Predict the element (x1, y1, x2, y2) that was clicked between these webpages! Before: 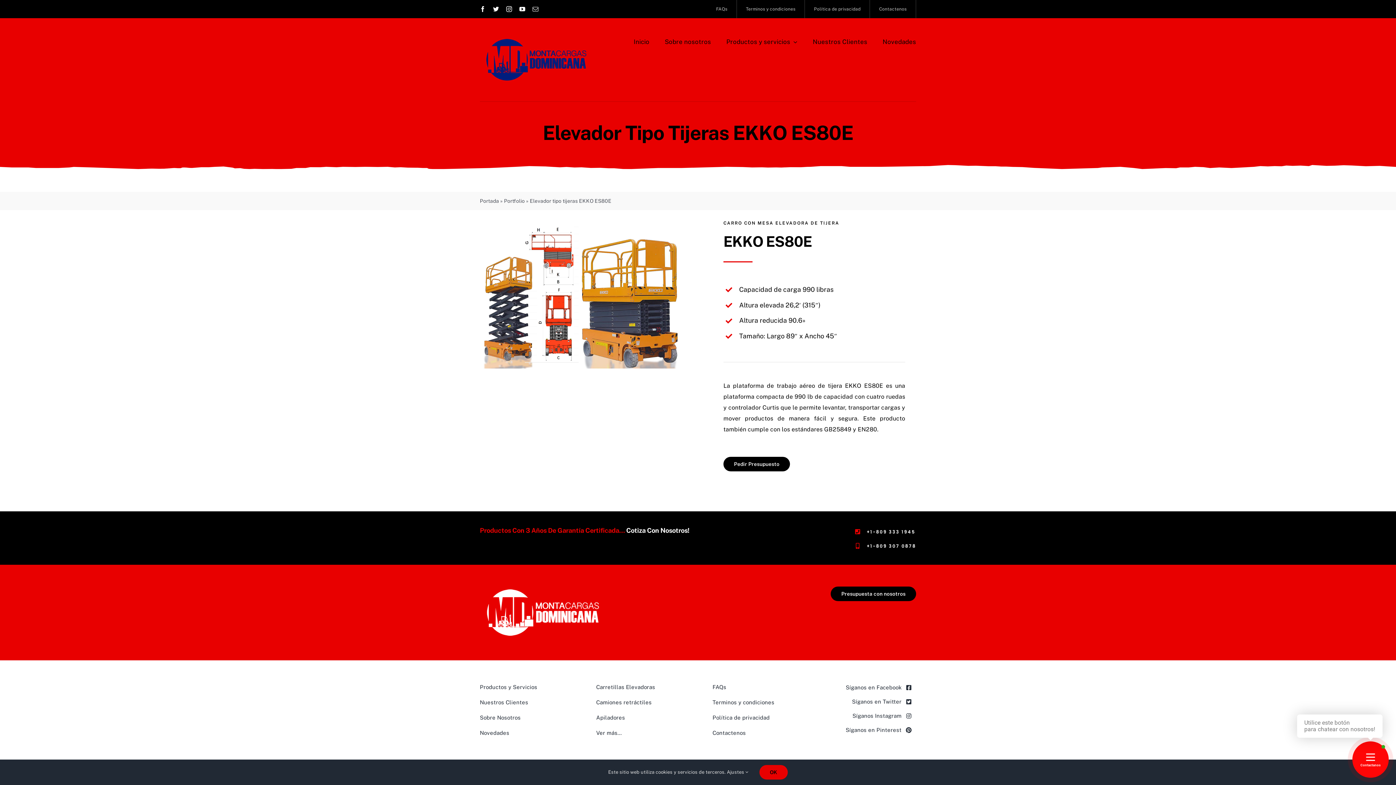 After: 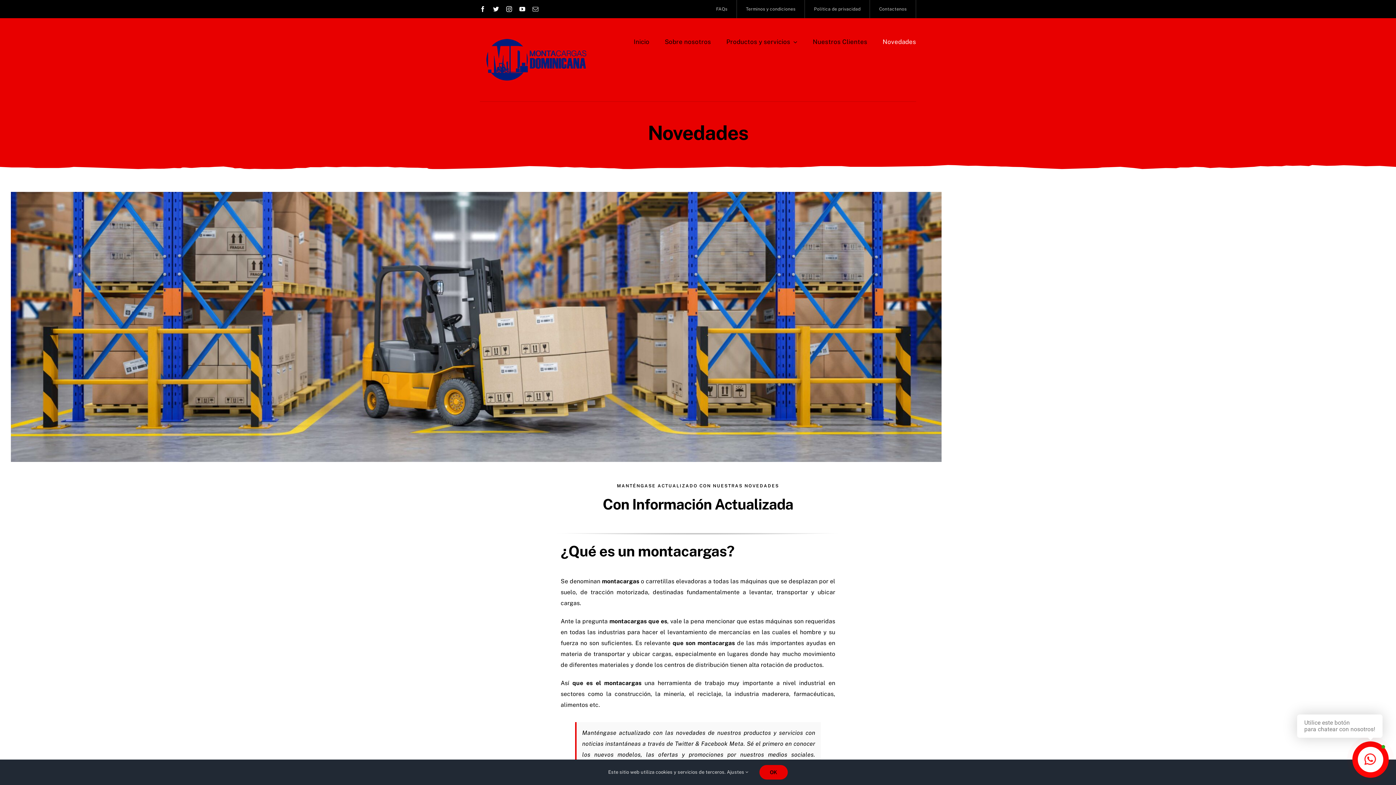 Action: bbox: (480, 728, 567, 738) label: Novedades